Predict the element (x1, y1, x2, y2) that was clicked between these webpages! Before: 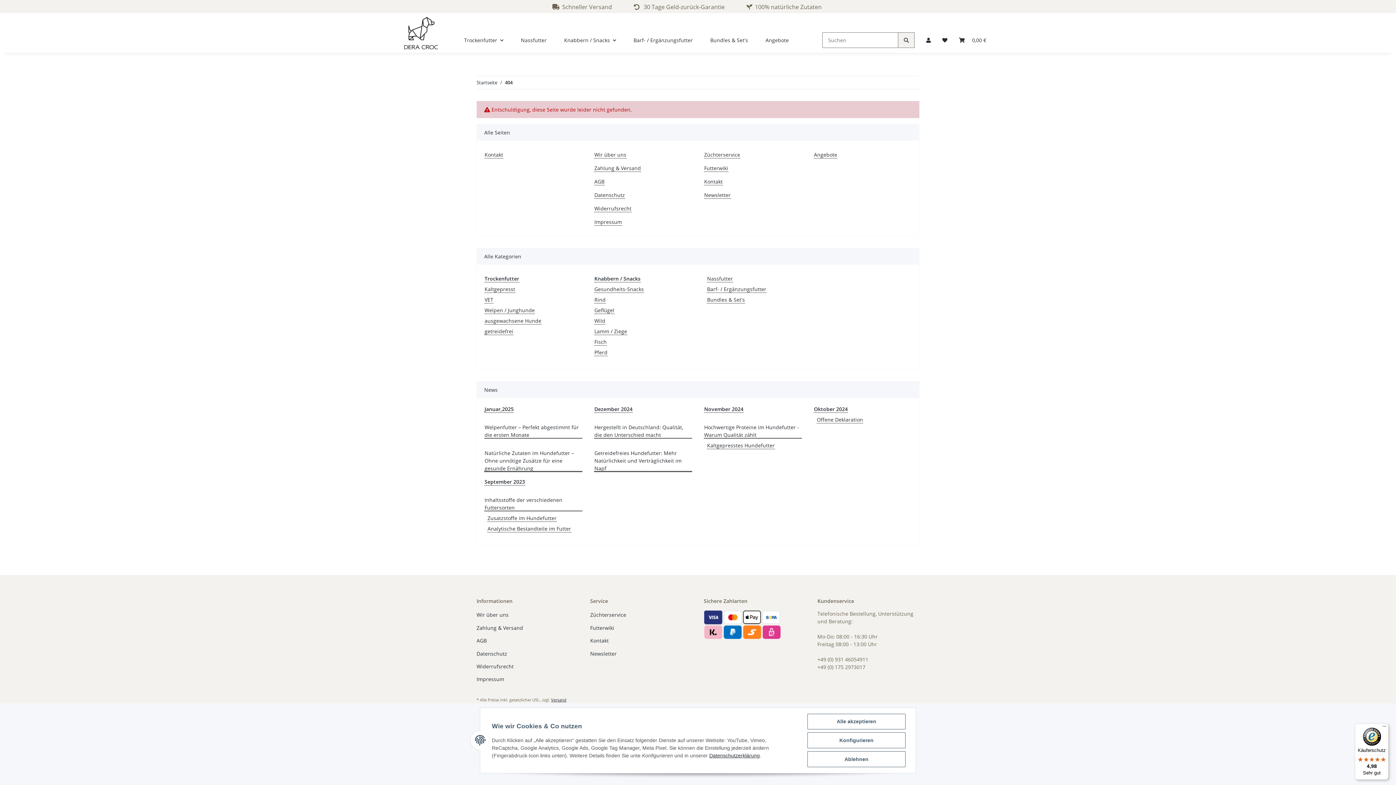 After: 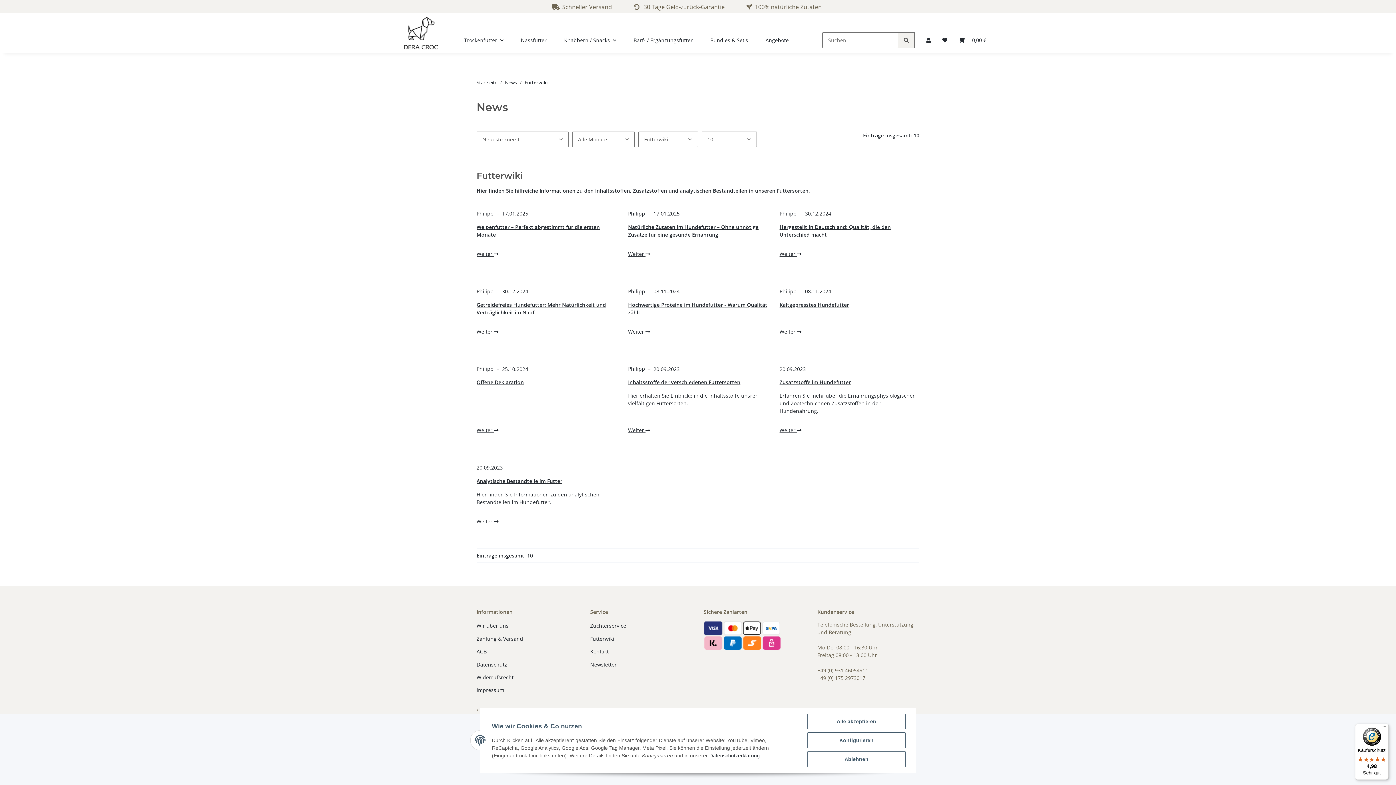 Action: label: Futterwiki bbox: (590, 623, 692, 633)